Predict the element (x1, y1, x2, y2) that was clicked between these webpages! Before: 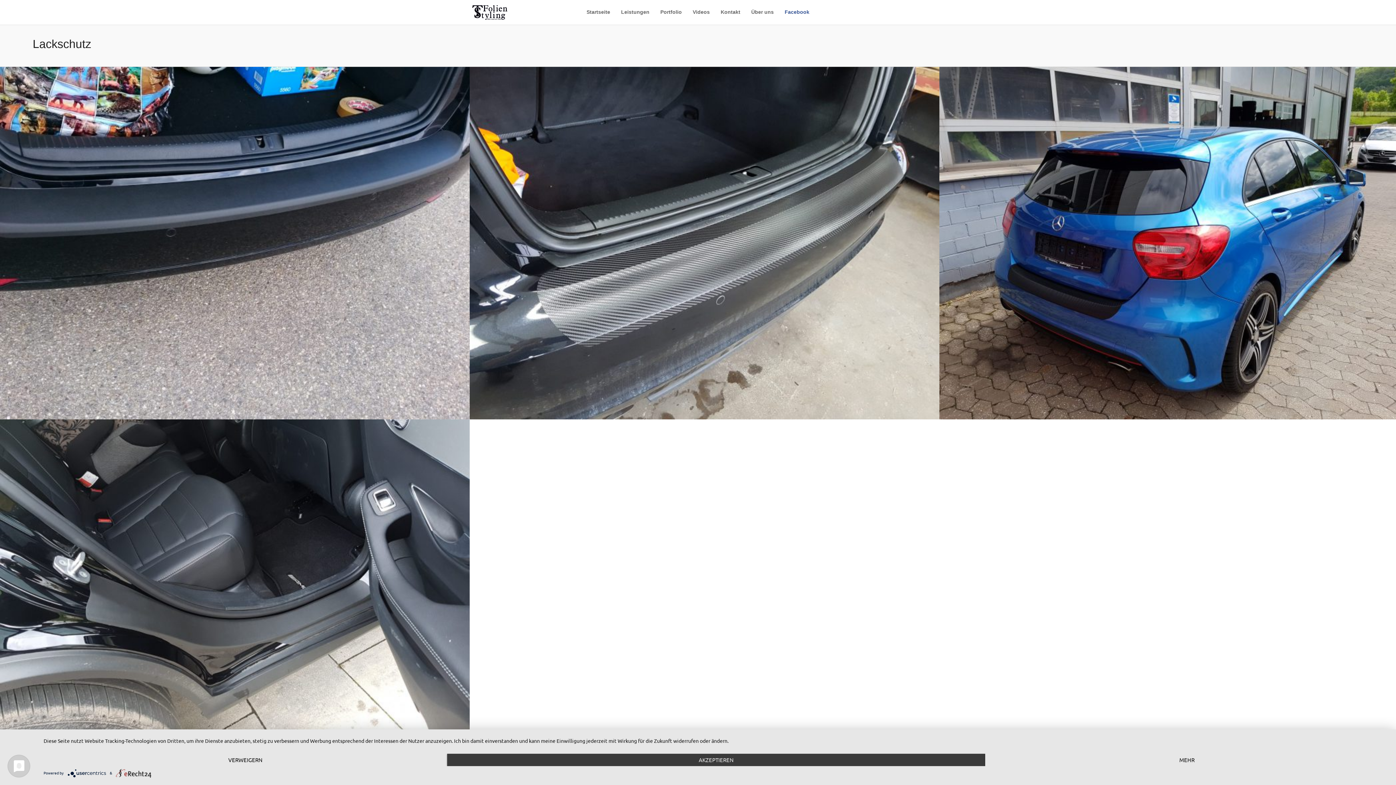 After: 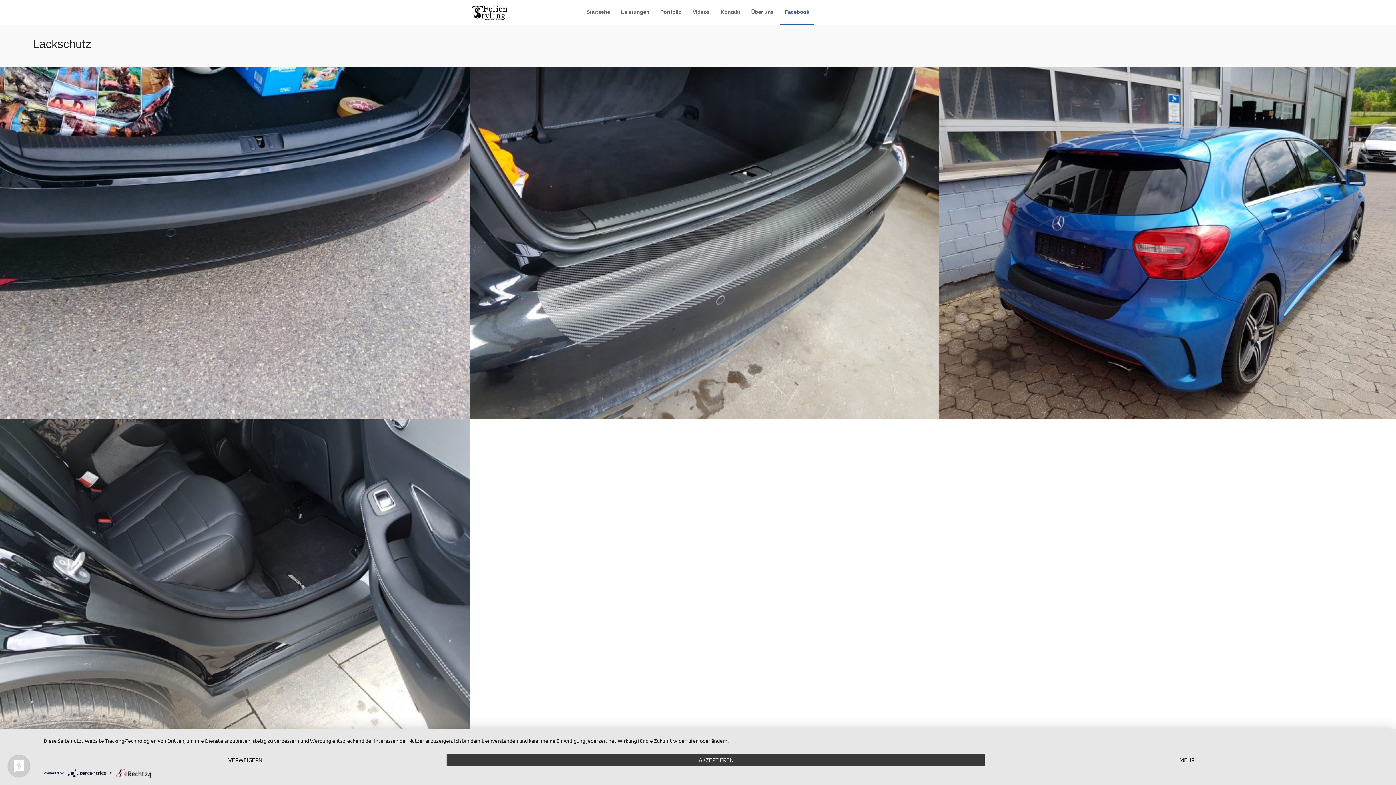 Action: label: Facebook bbox: (780, 0, 814, 24)